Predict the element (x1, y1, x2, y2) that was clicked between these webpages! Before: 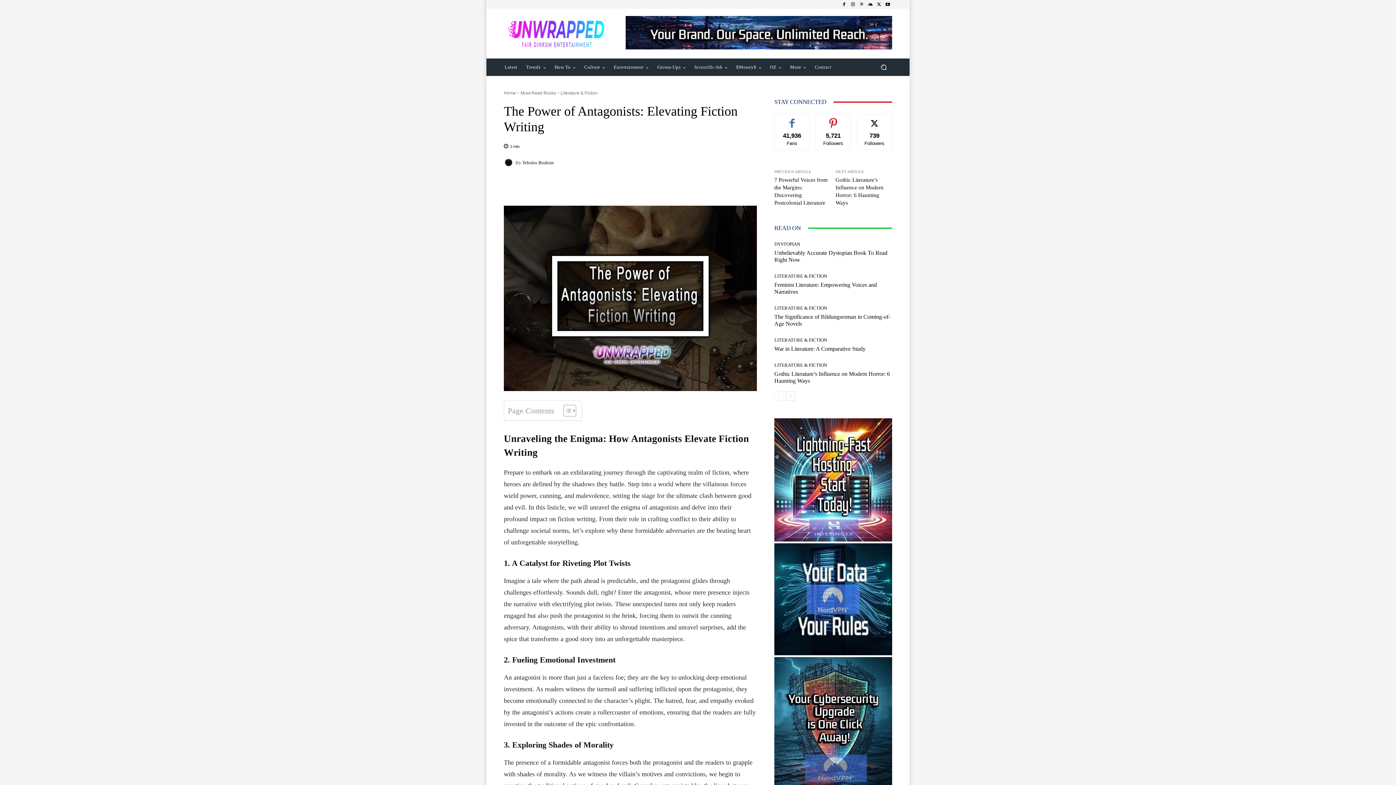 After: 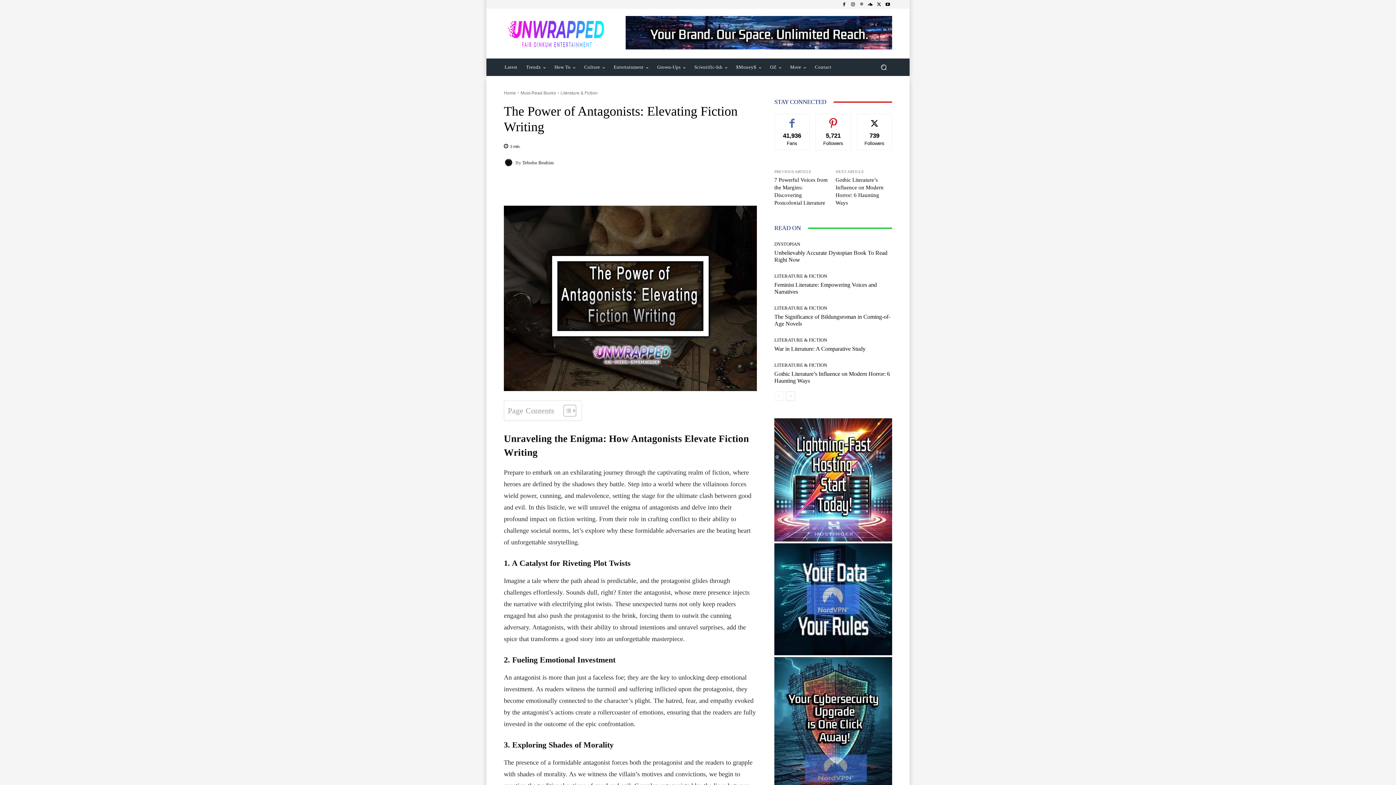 Action: bbox: (676, 180, 692, 194)